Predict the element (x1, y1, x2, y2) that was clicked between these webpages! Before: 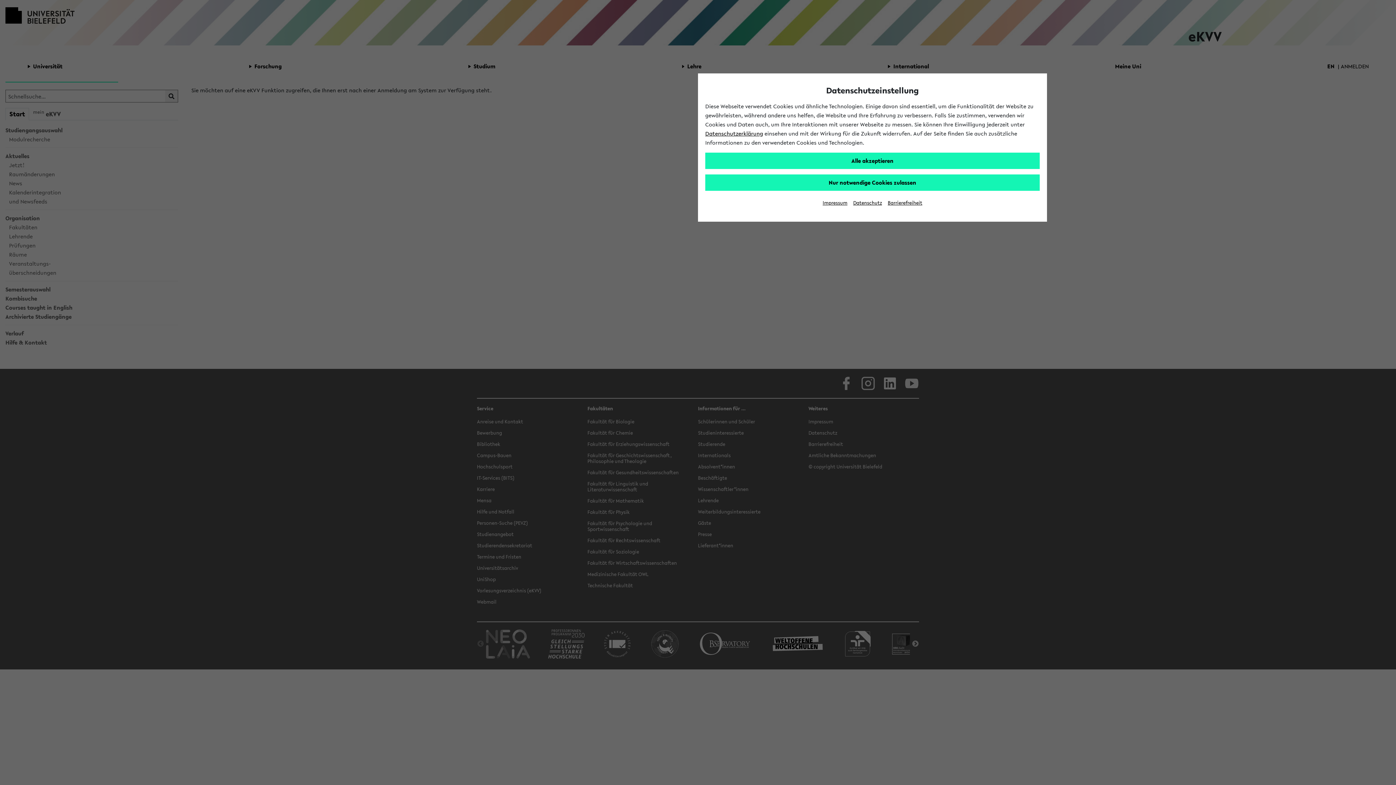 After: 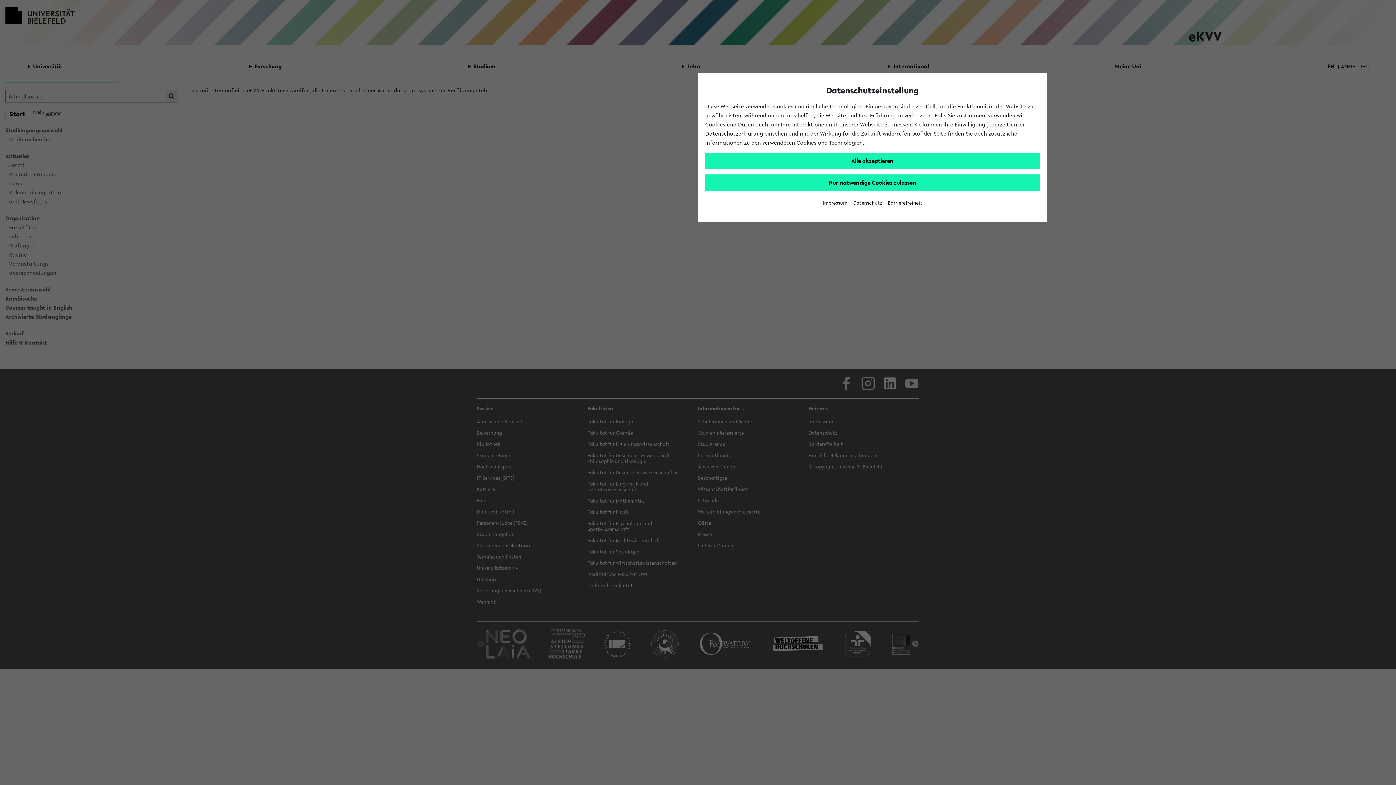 Action: bbox: (822, 199, 847, 206) label: Impressum